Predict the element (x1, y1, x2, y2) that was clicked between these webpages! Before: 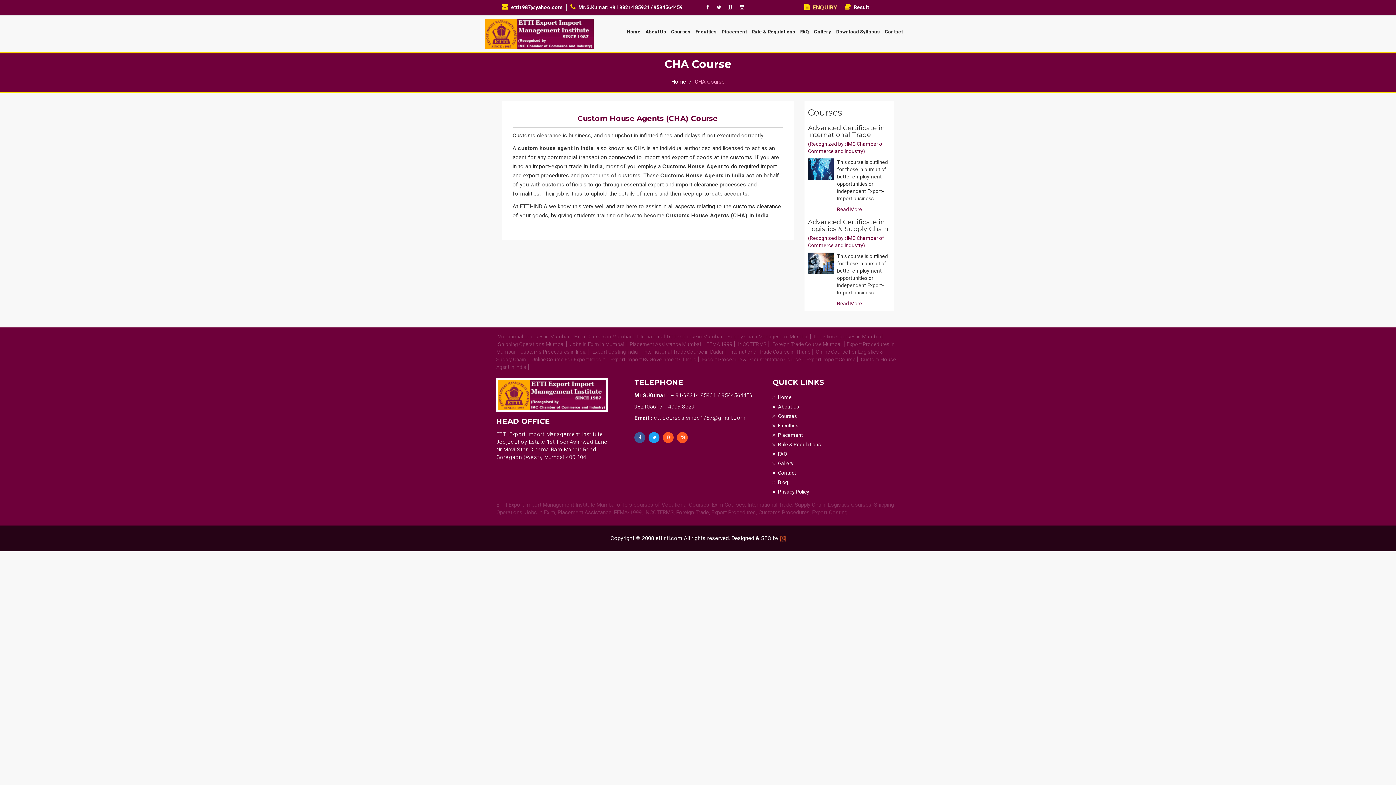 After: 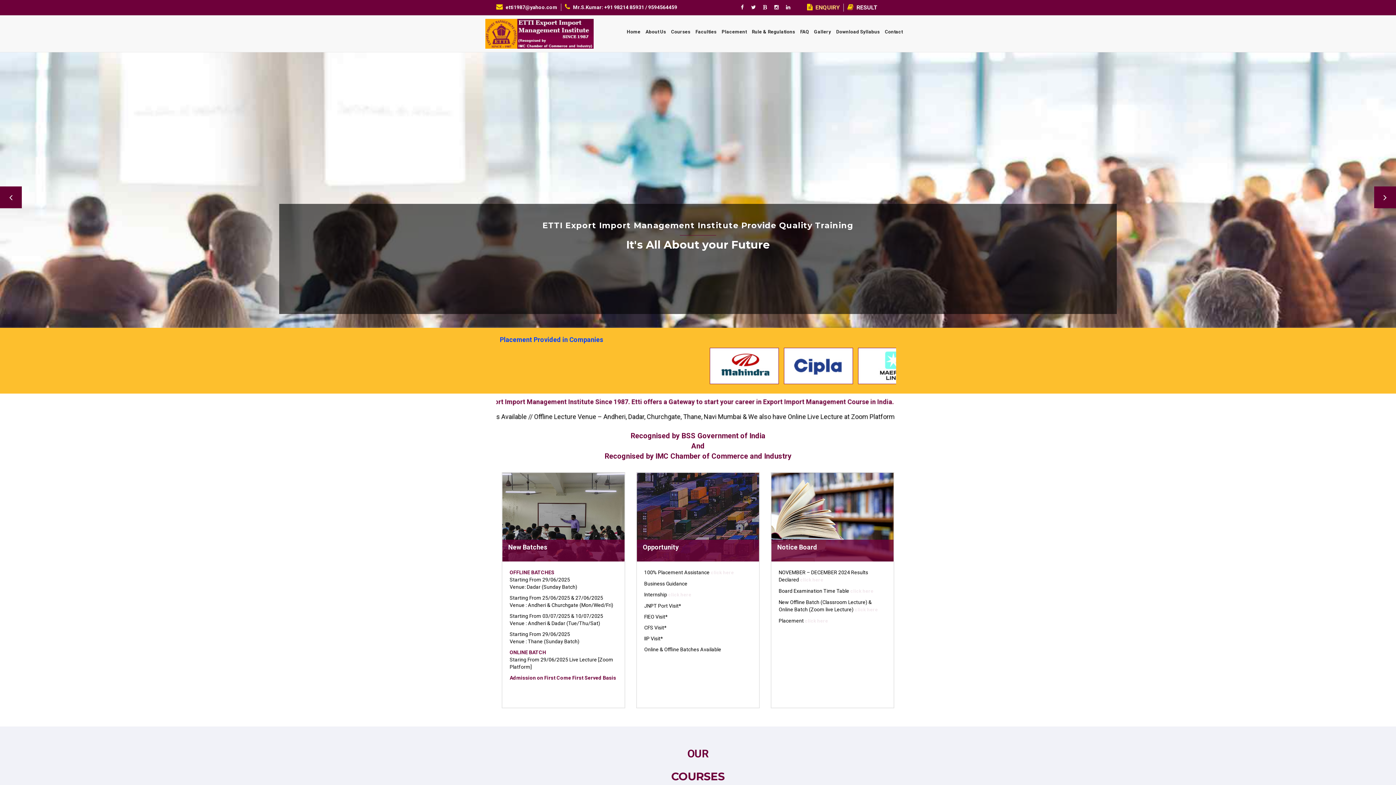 Action: label: Home bbox: (624, 15, 643, 45)